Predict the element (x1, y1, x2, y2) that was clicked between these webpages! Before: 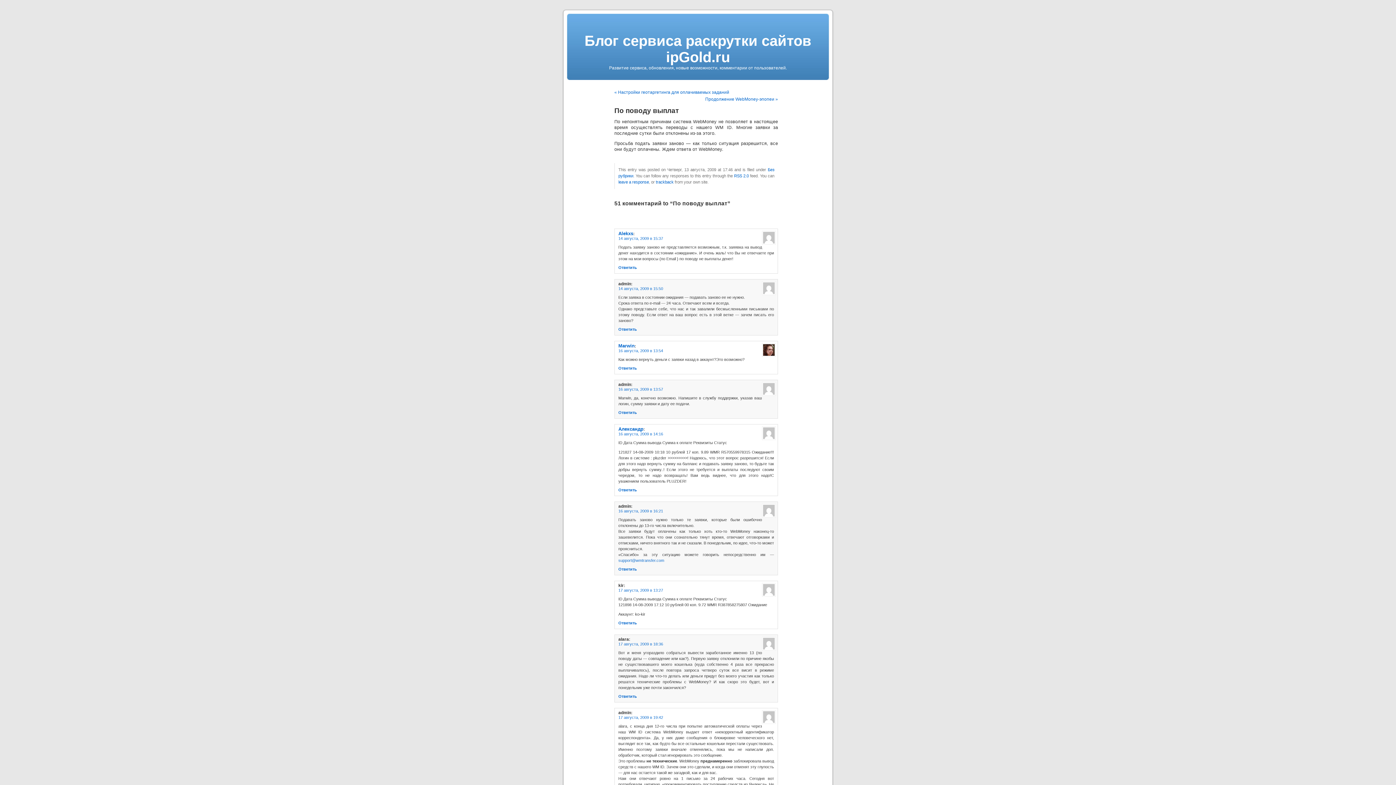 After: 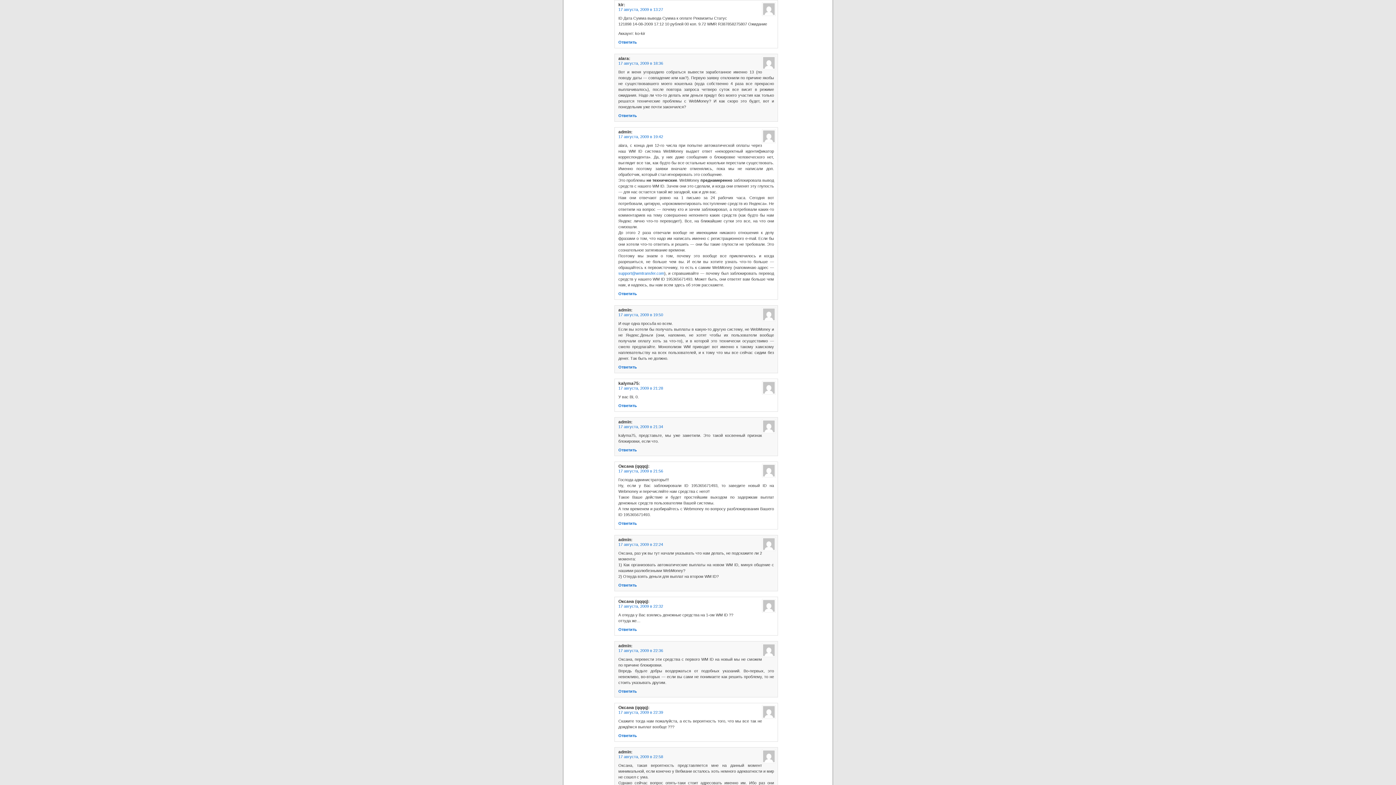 Action: label: 17 августа, 2009 в 13:27 bbox: (618, 588, 663, 592)